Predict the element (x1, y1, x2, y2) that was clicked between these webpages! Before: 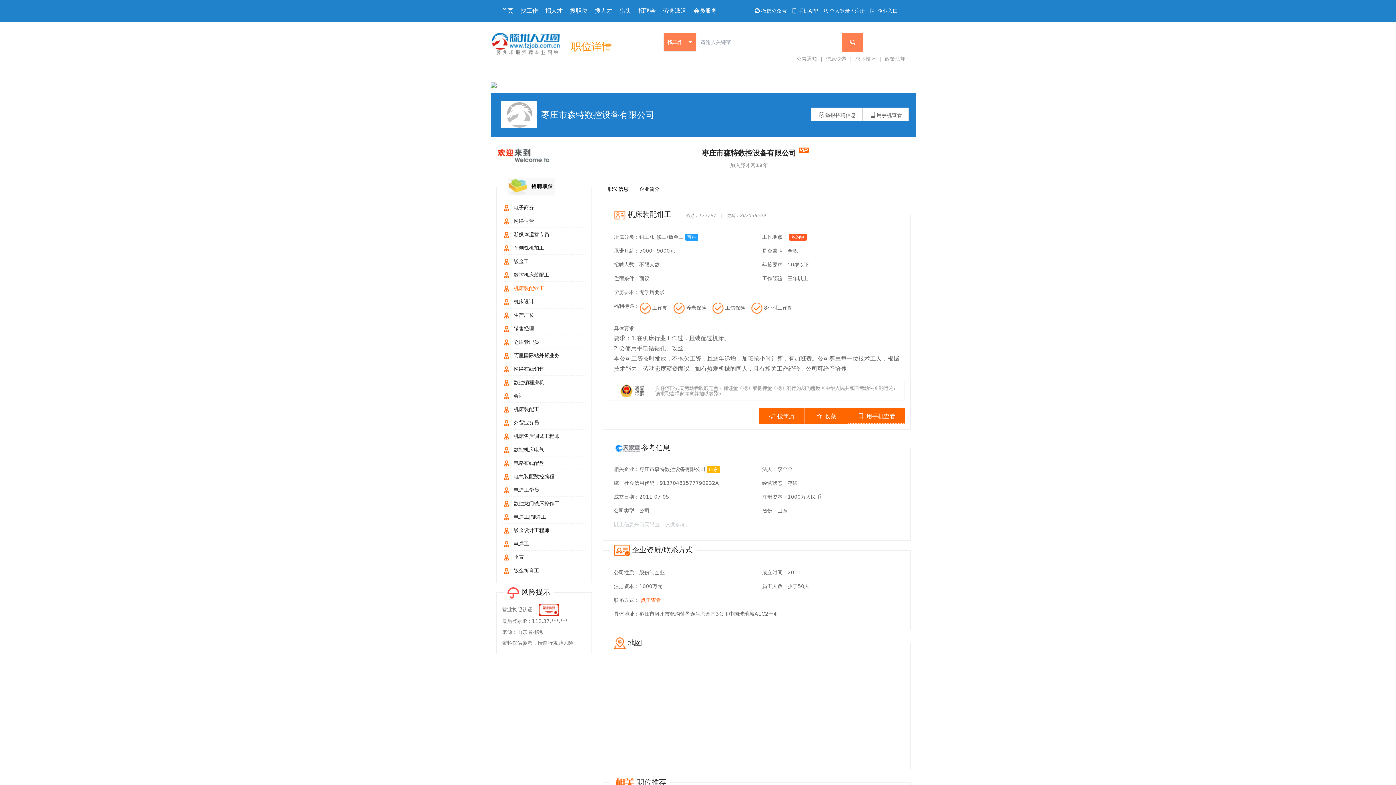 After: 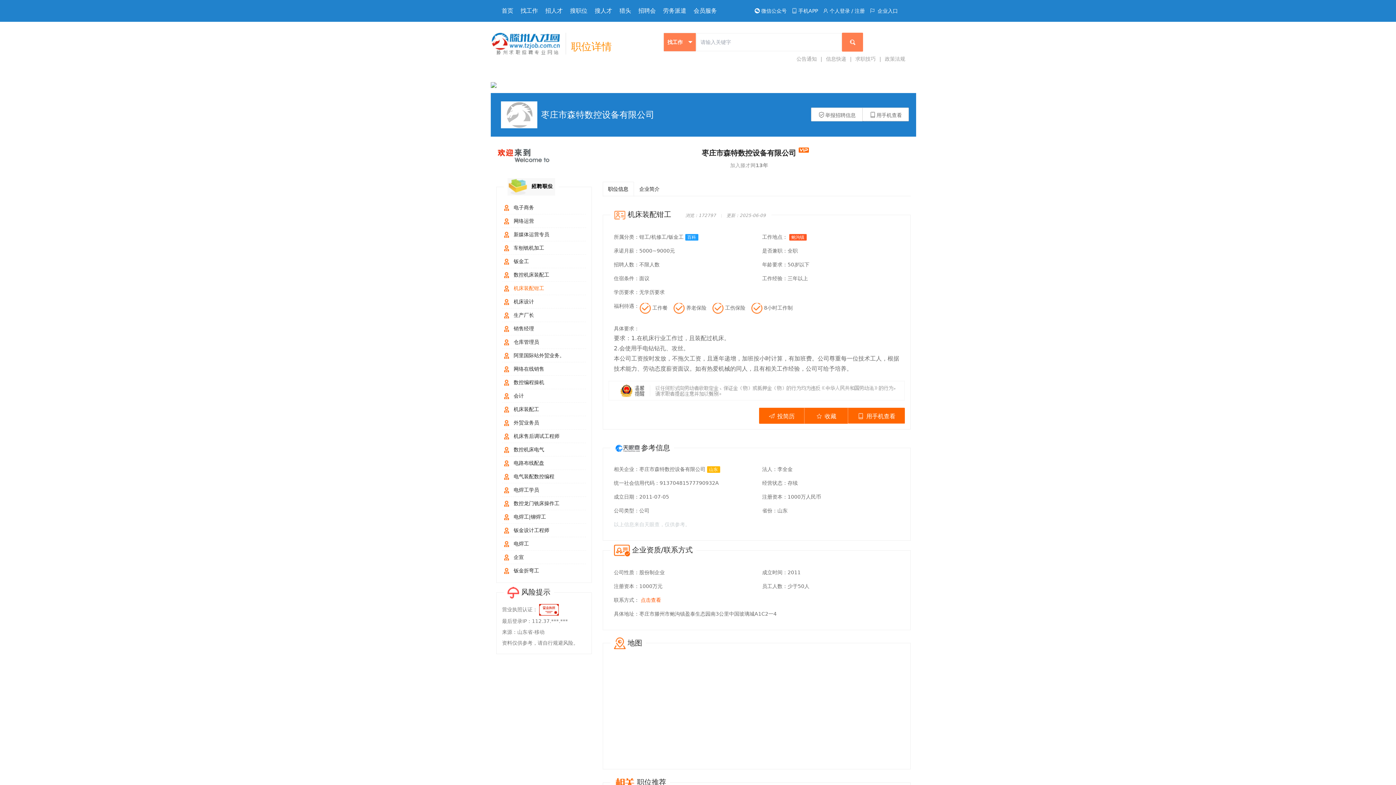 Action: bbox: (685, 234, 698, 240) label: 百科